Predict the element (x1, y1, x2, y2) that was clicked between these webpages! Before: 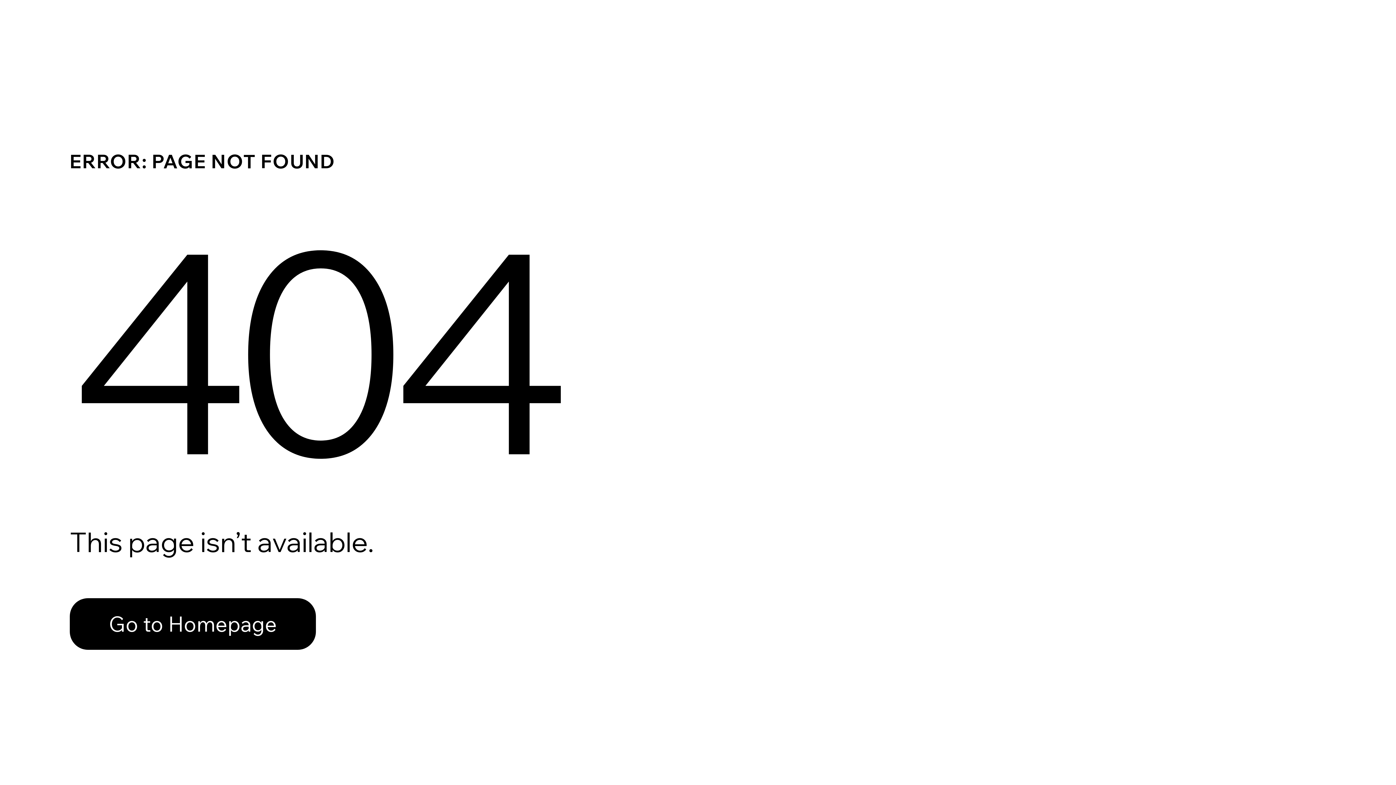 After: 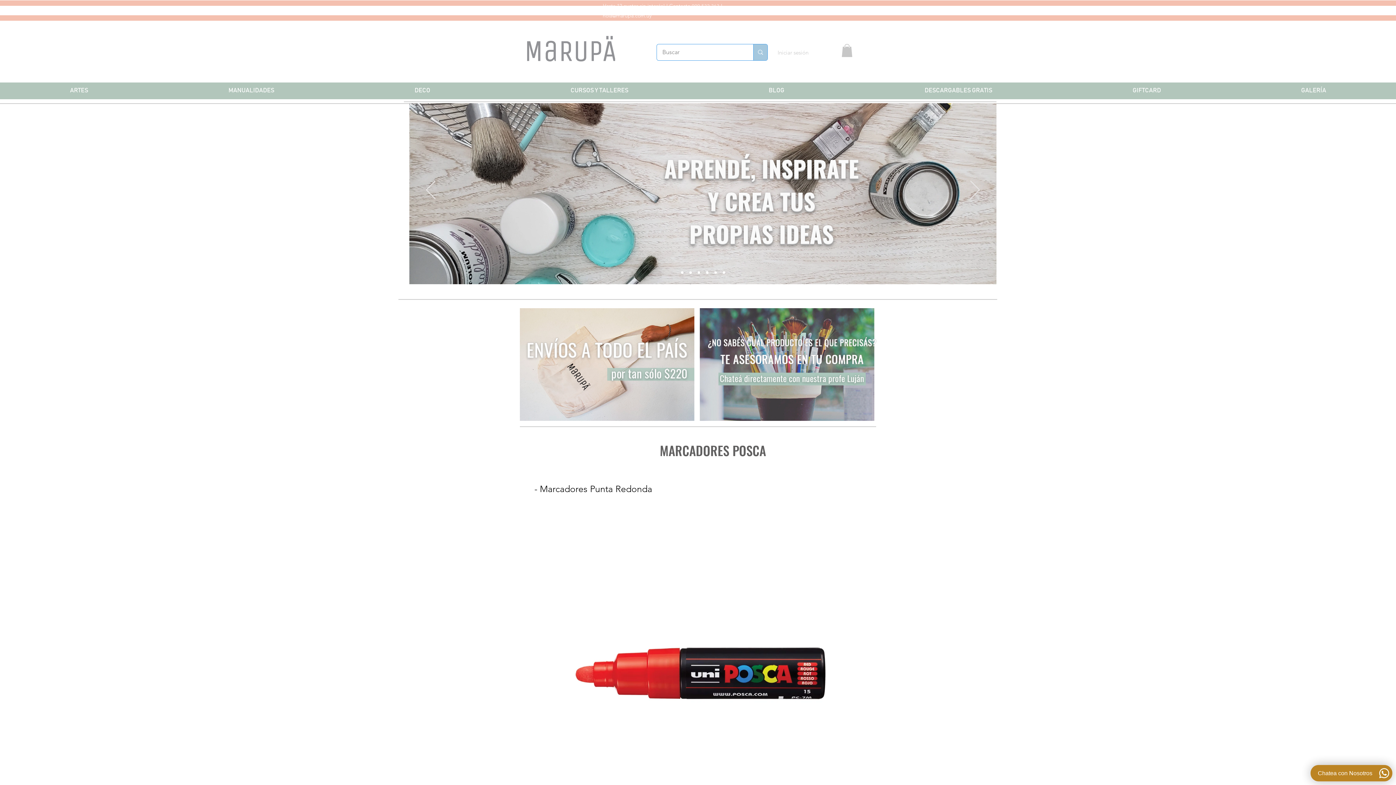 Action: label: Go to Homepage bbox: (69, 582, 768, 659)